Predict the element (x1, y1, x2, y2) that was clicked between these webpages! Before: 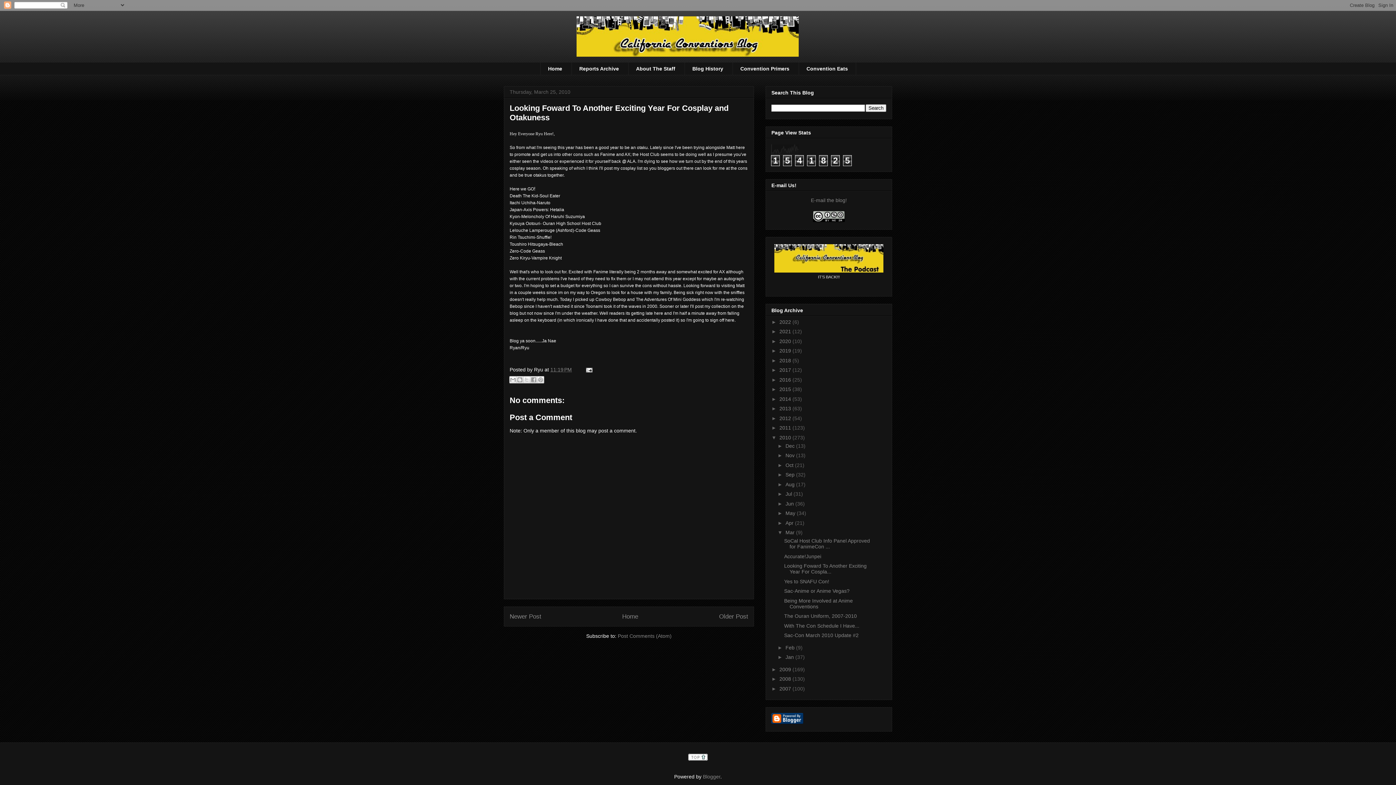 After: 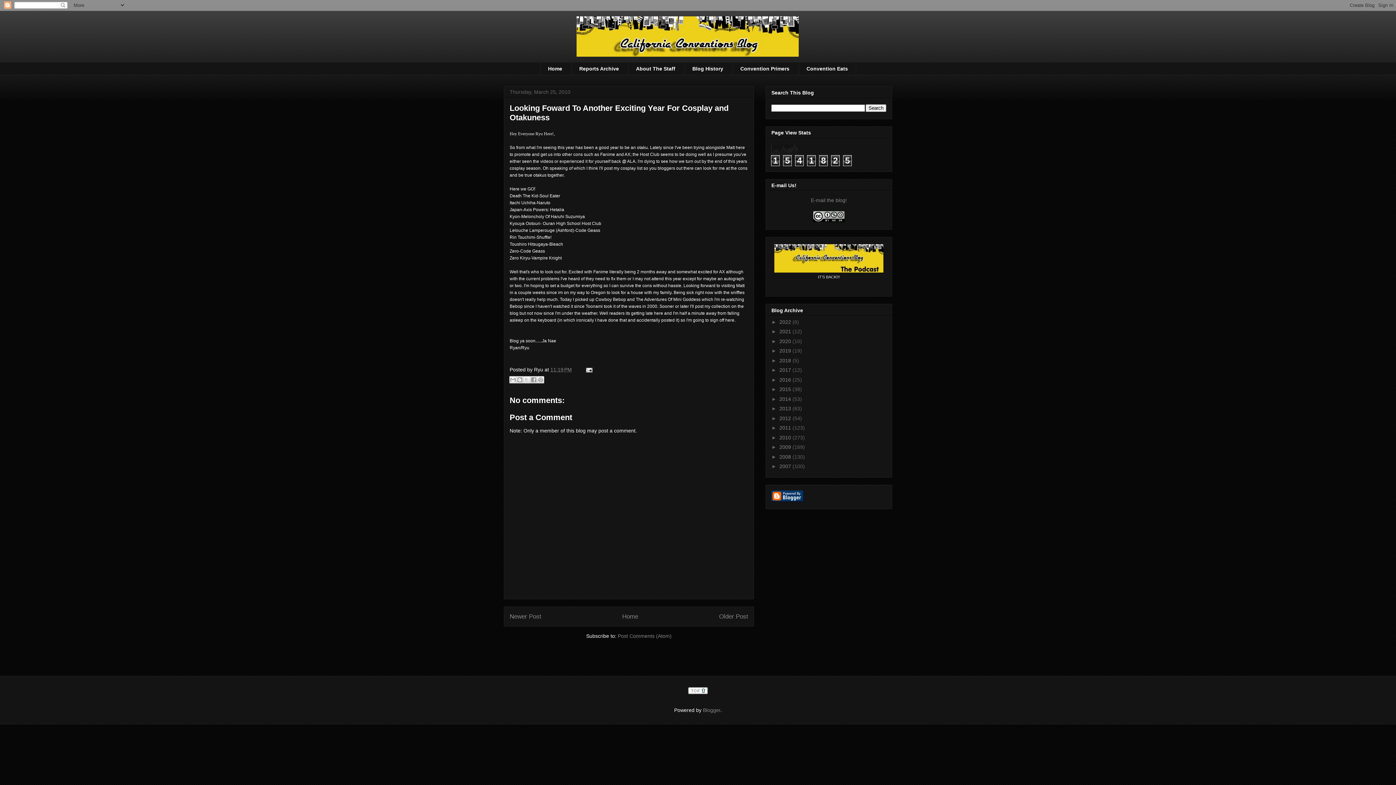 Action: bbox: (771, 434, 779, 440) label: ▼  